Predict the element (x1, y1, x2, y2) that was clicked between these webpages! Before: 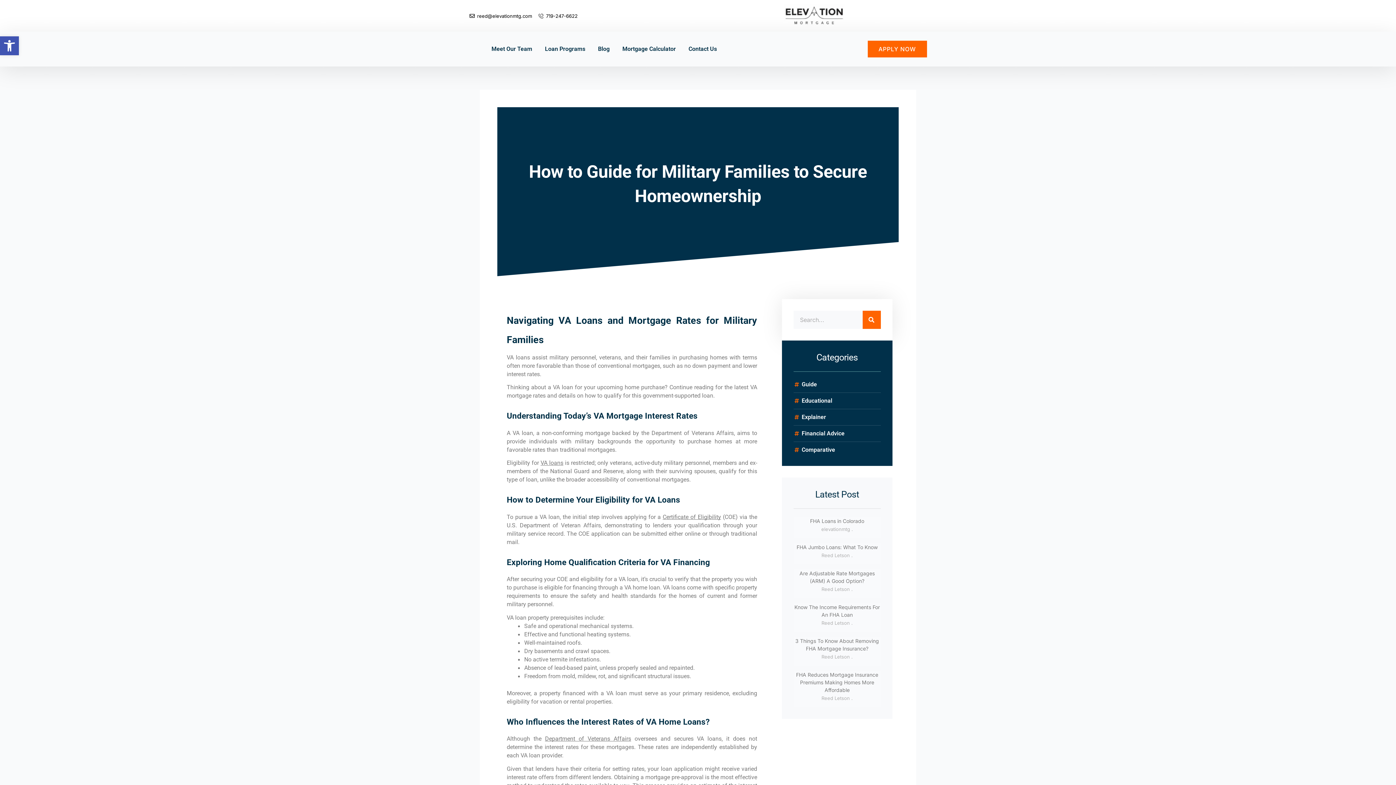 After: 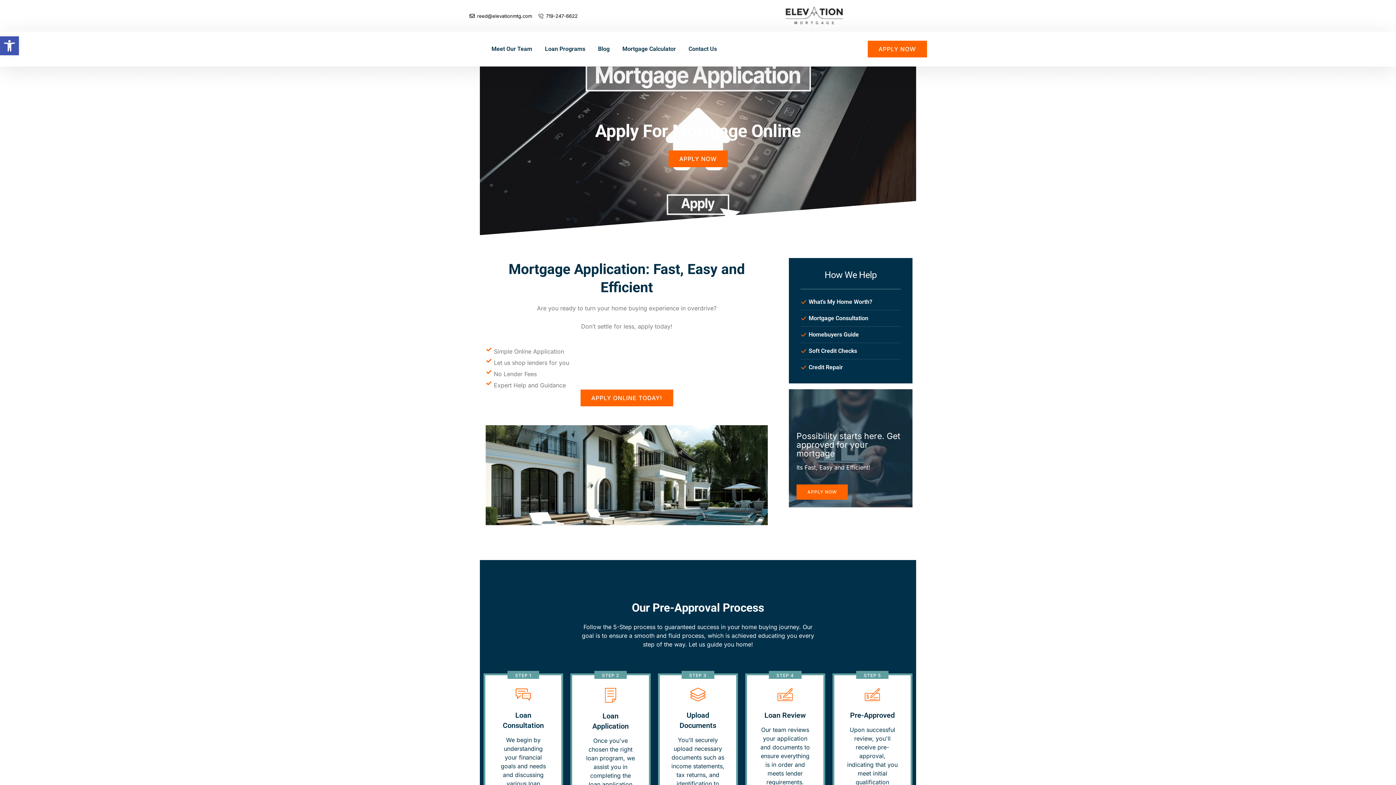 Action: bbox: (867, 40, 927, 57) label: APPLY NOW